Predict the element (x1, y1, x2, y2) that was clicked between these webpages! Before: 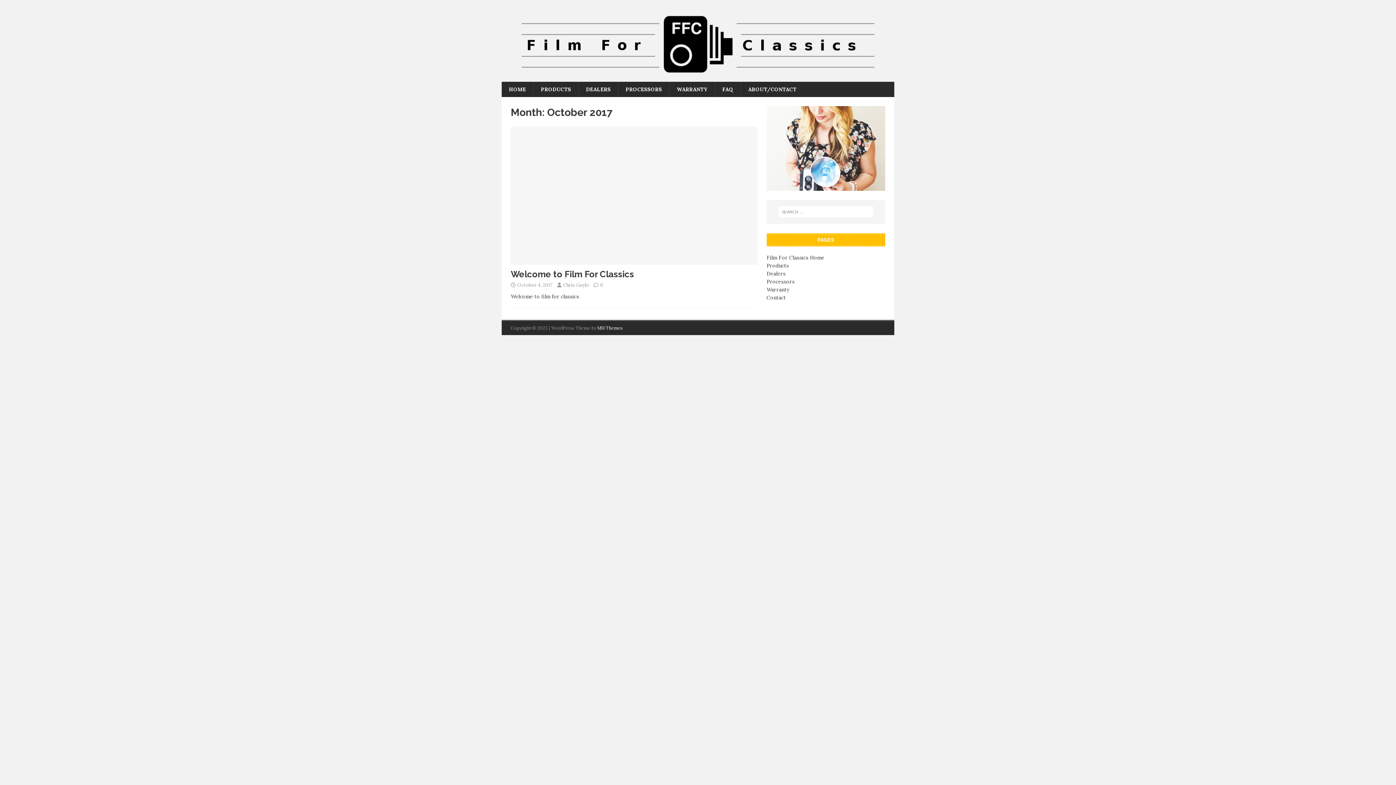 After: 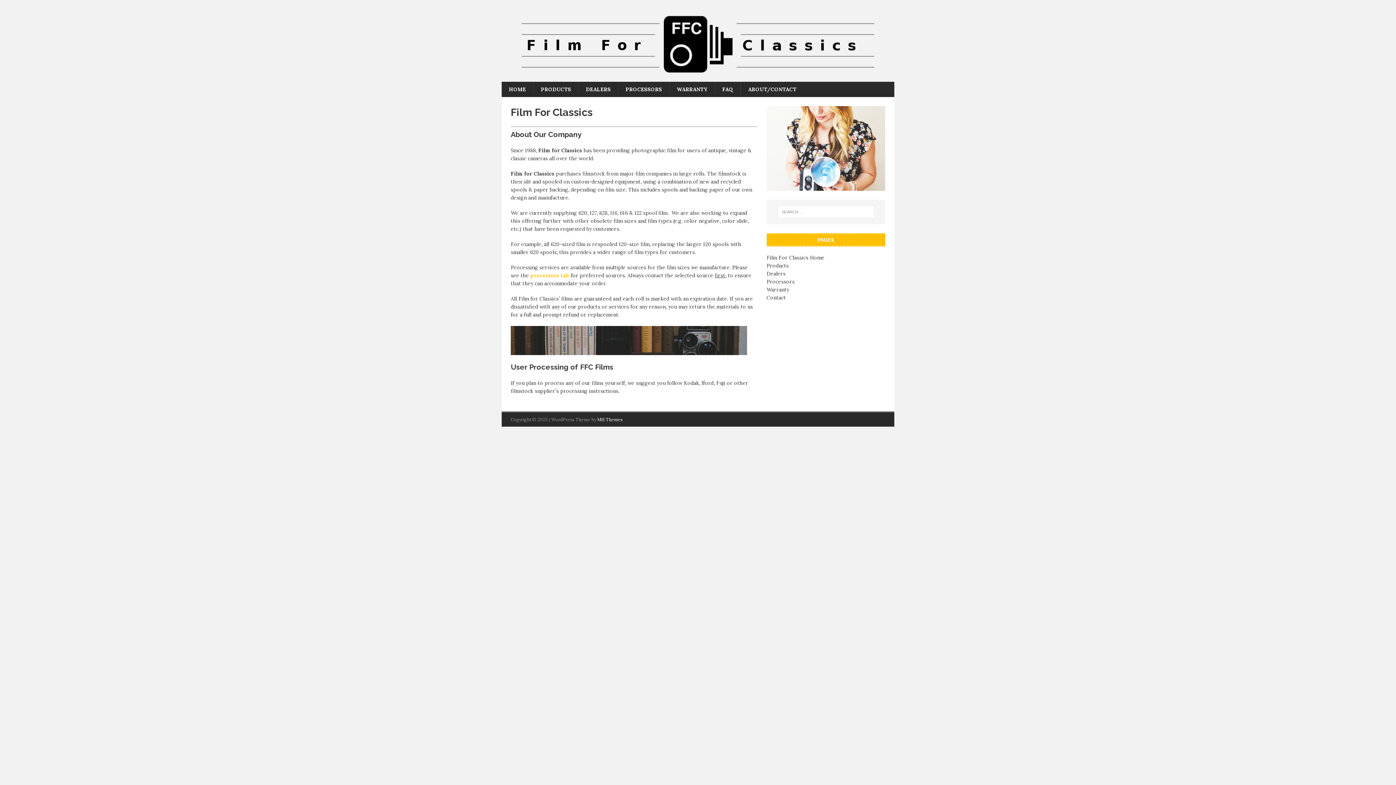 Action: bbox: (501, 74, 894, 81)